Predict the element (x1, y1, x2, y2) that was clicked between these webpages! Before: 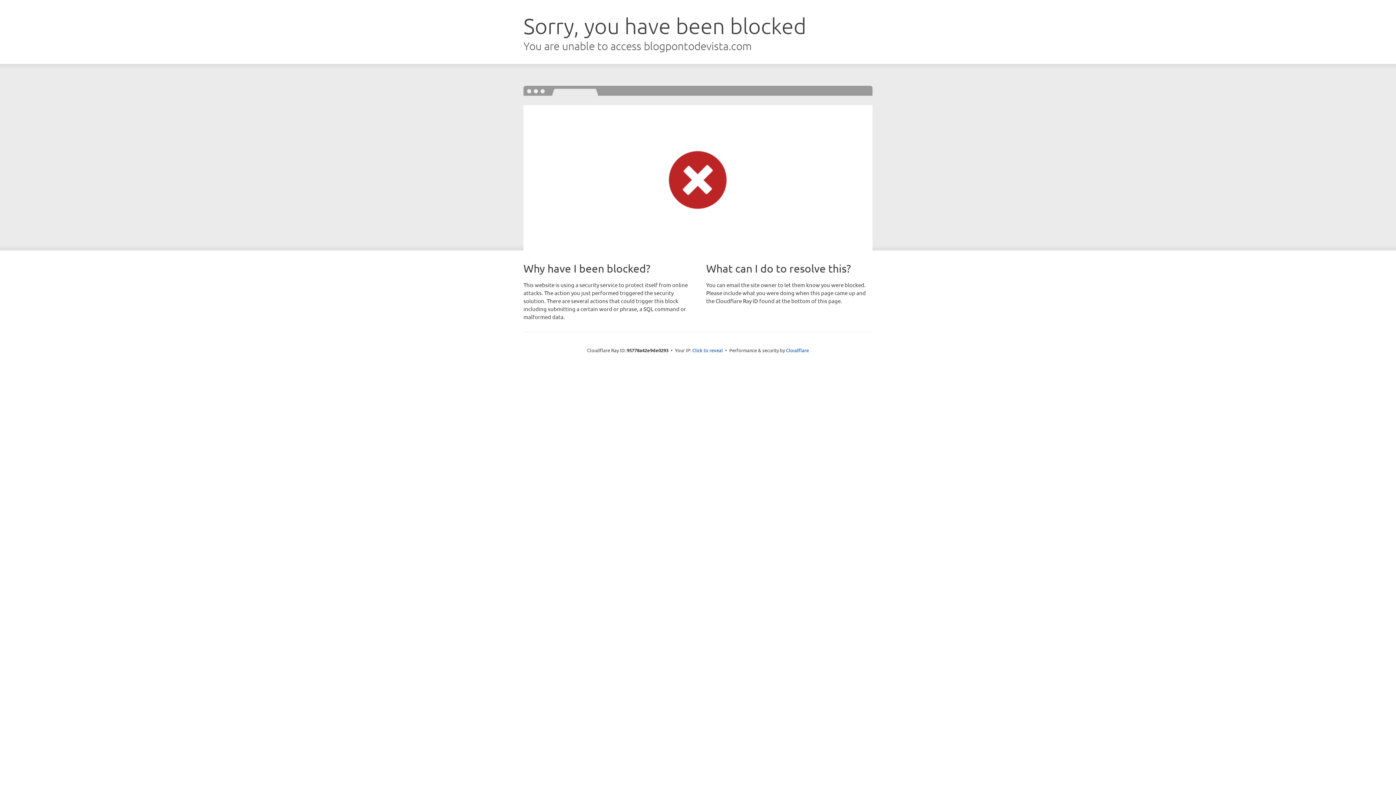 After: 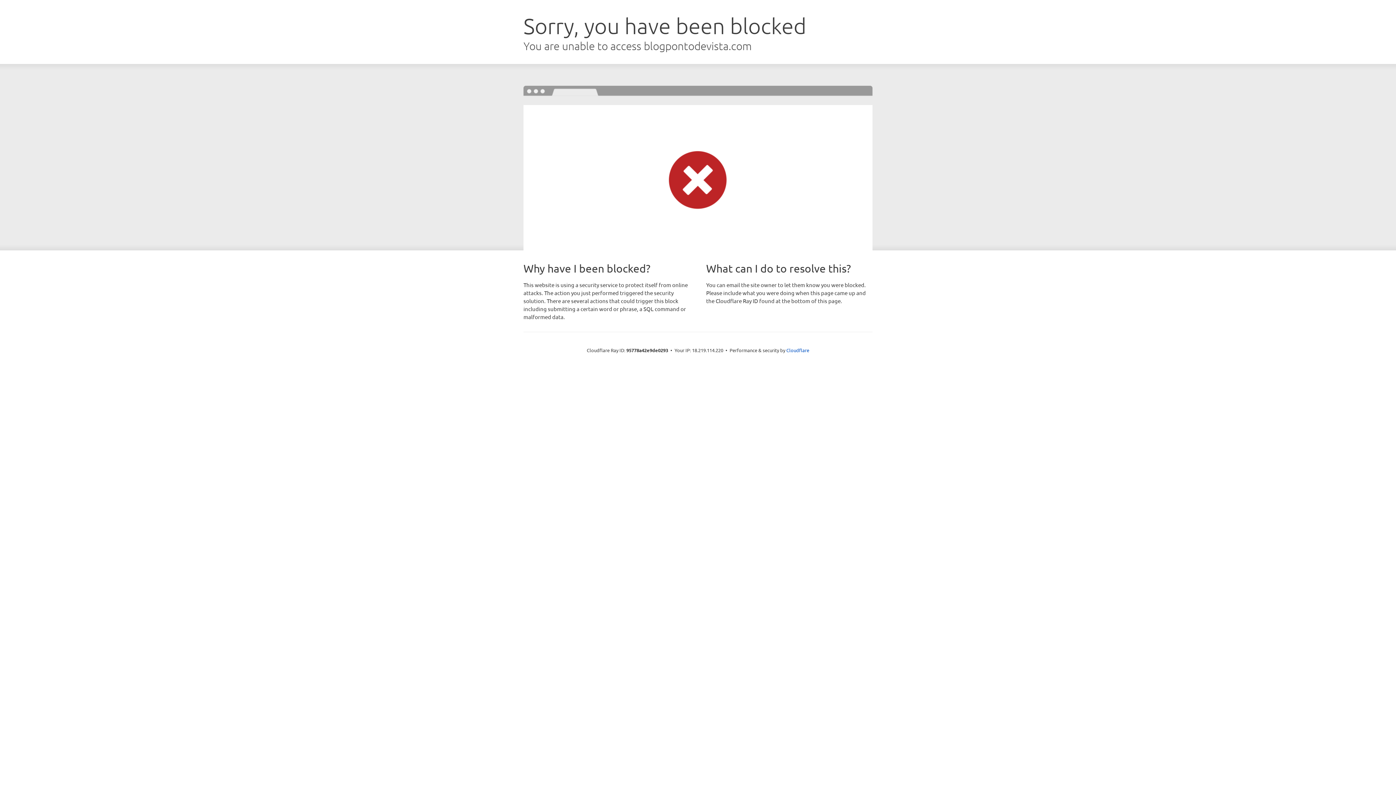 Action: label: Click to reveal bbox: (692, 346, 723, 353)